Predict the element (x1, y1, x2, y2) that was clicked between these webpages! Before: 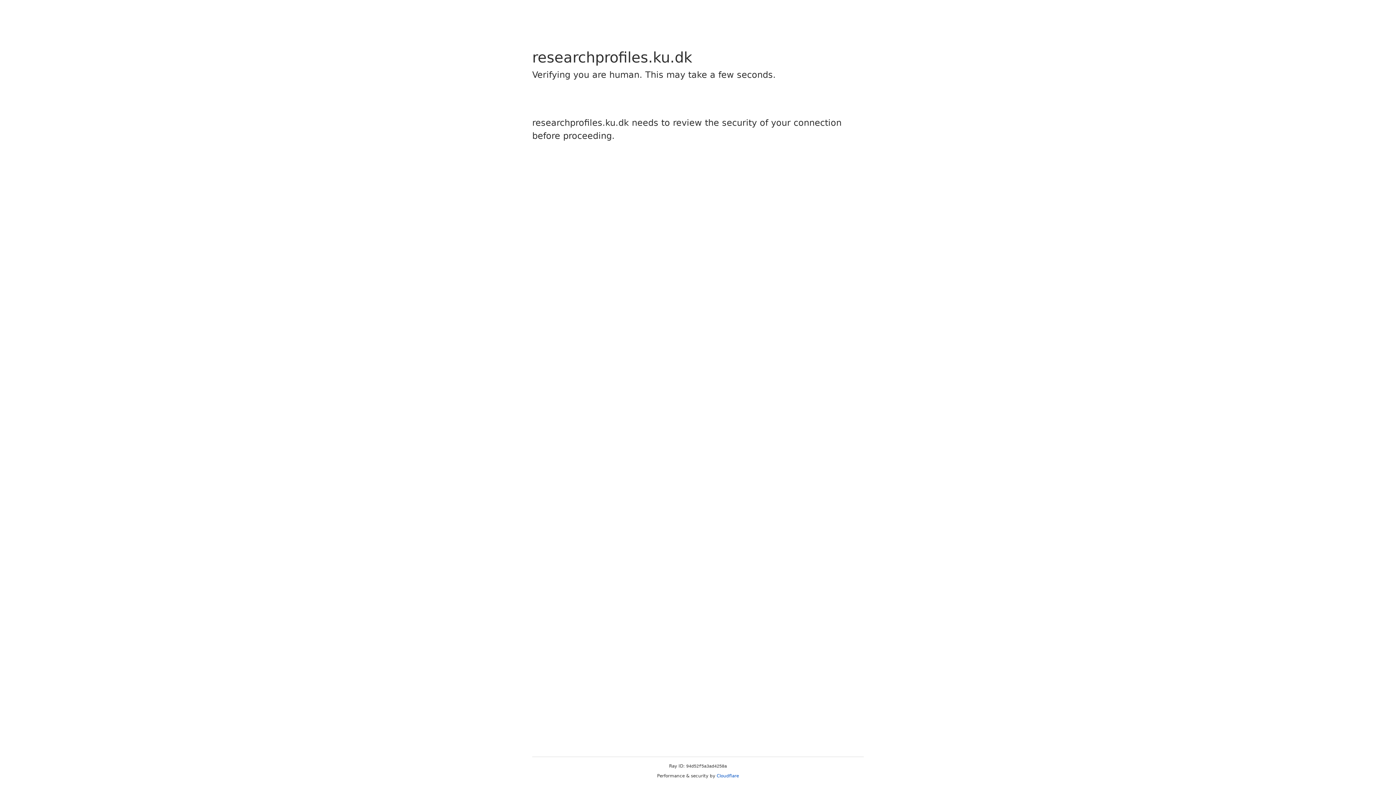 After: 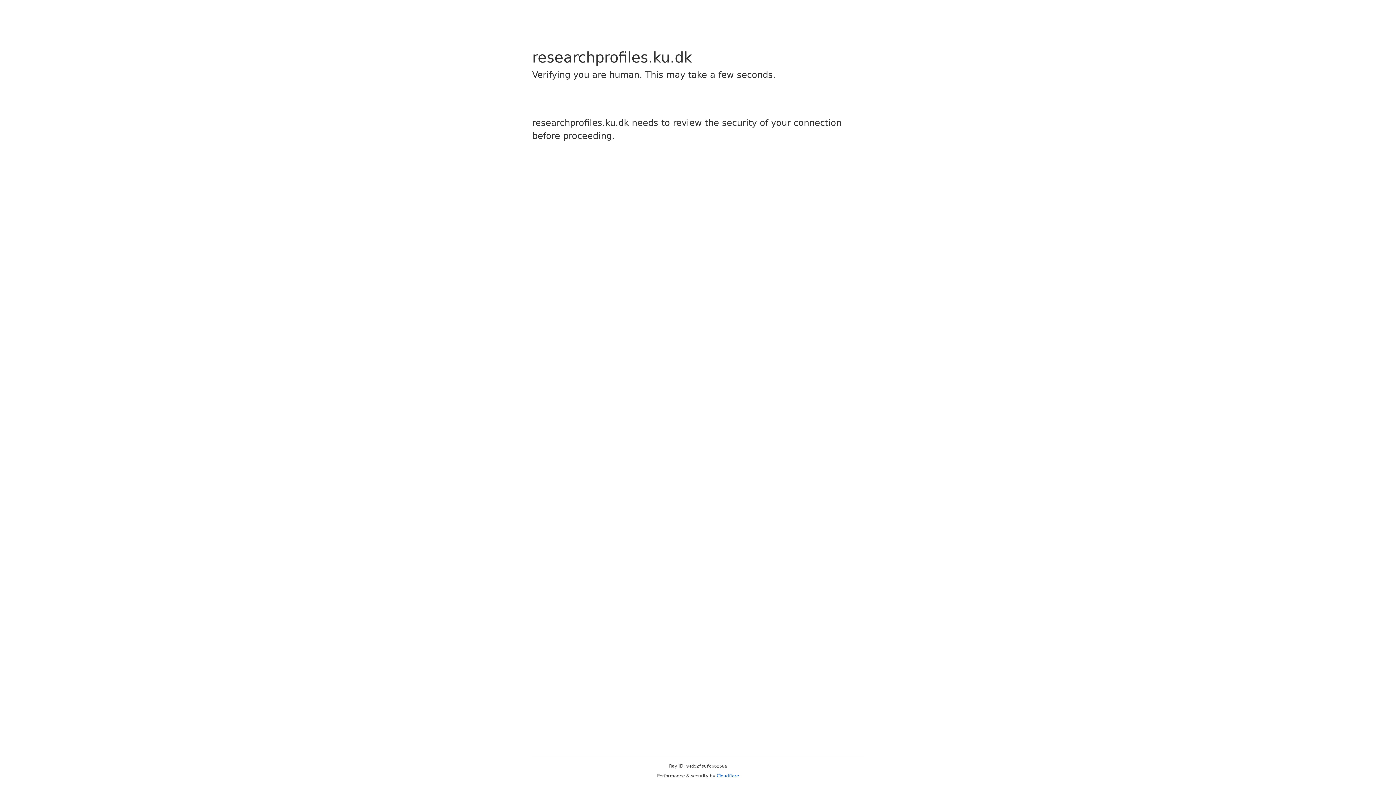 Action: label: Cloudflare bbox: (716, 773, 739, 778)